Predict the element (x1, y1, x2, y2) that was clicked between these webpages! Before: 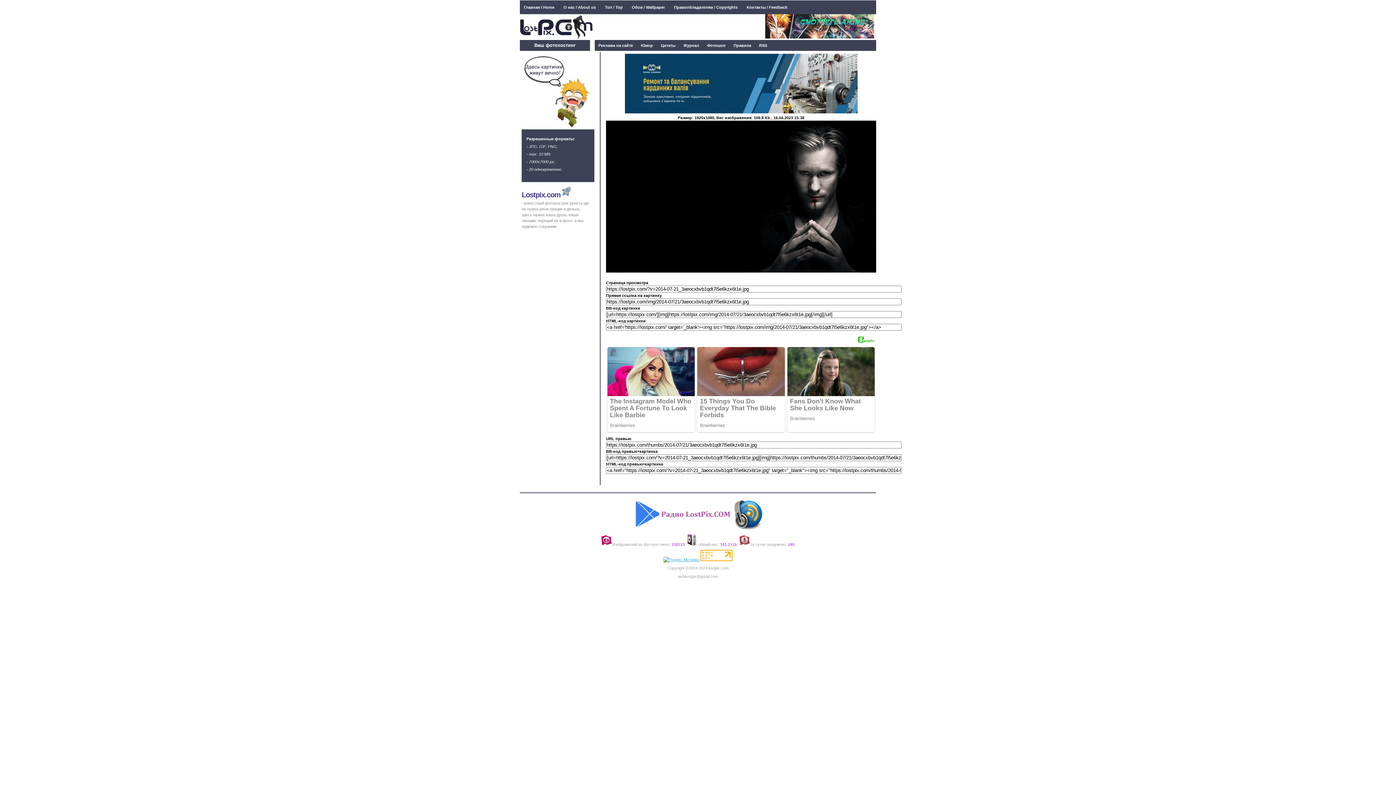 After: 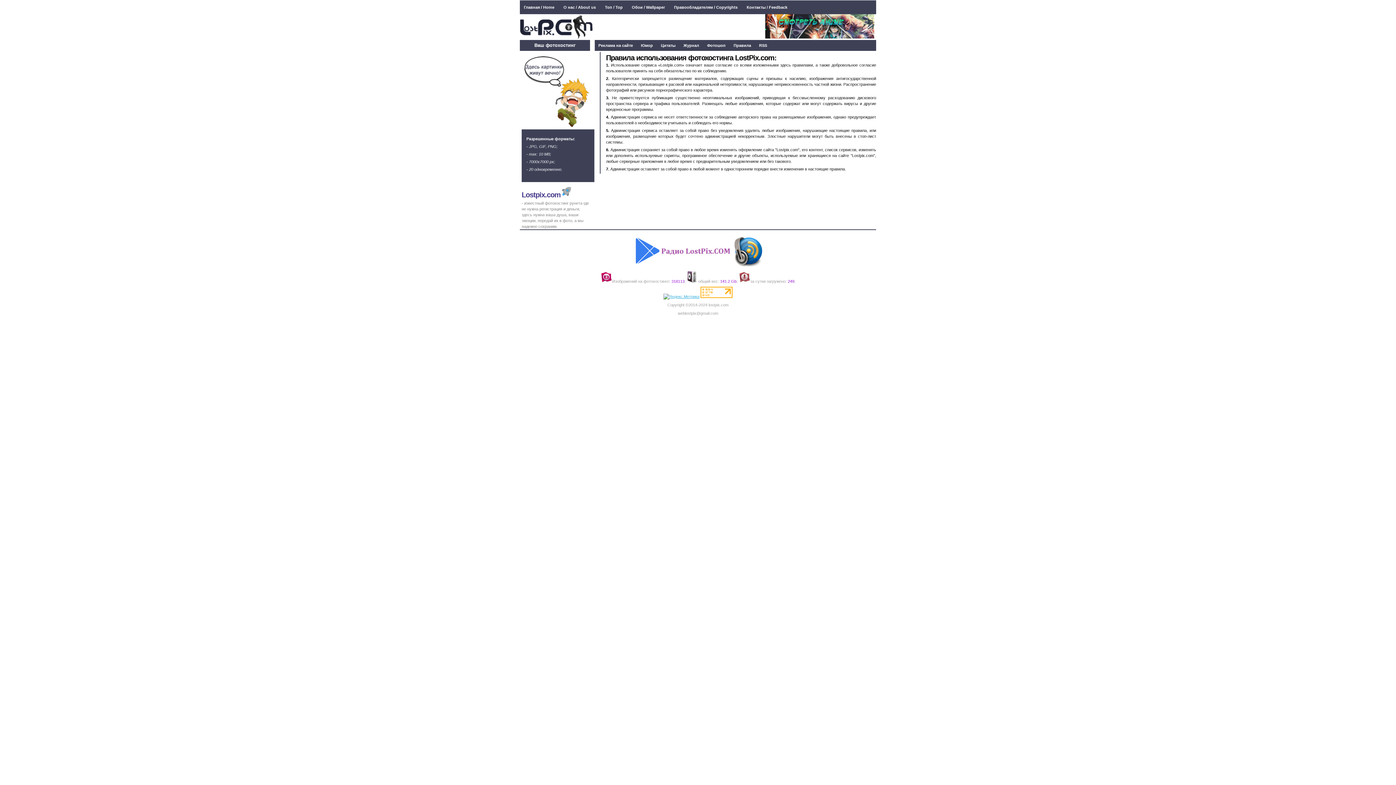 Action: bbox: (730, 40, 754, 50) label: Правила